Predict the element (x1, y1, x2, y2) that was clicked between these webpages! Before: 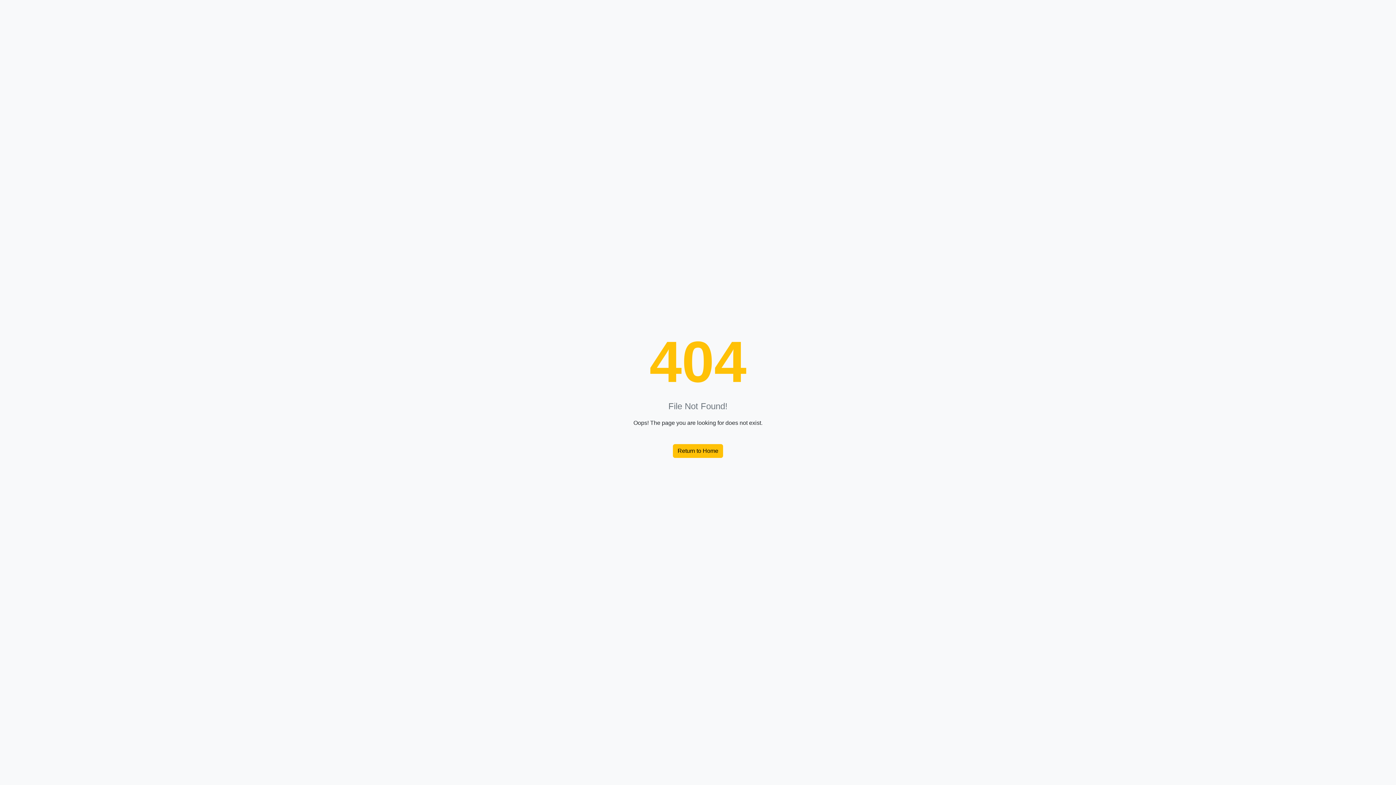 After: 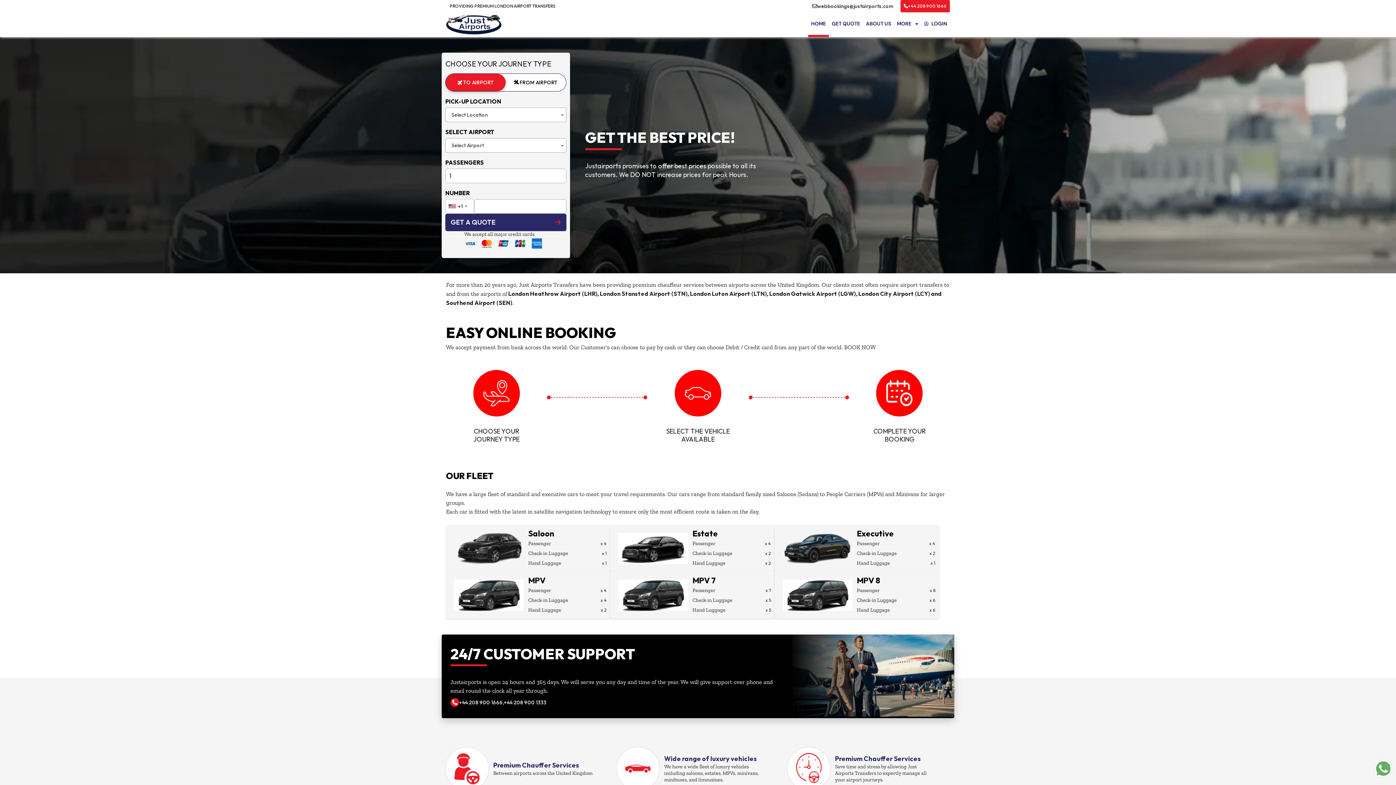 Action: bbox: (673, 444, 723, 458) label: Return to Home